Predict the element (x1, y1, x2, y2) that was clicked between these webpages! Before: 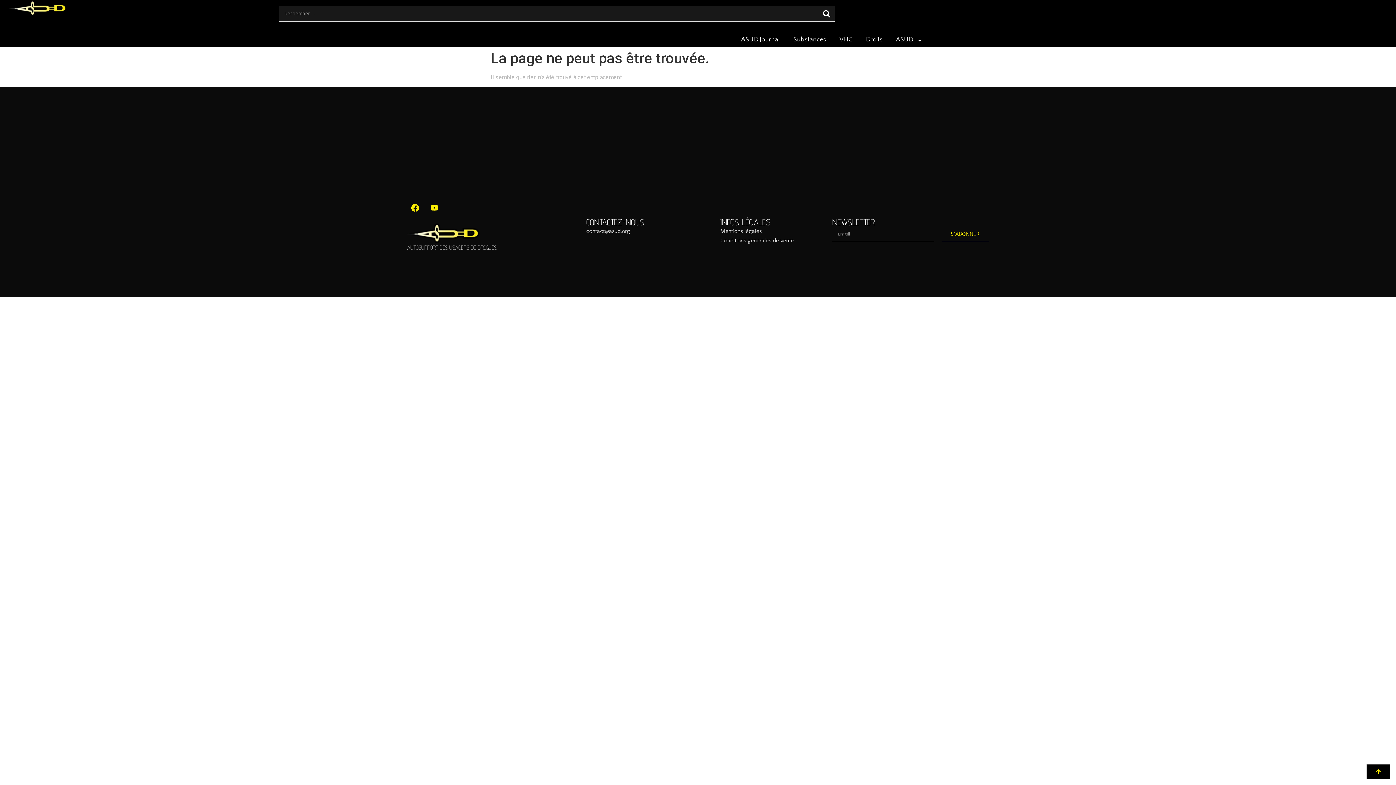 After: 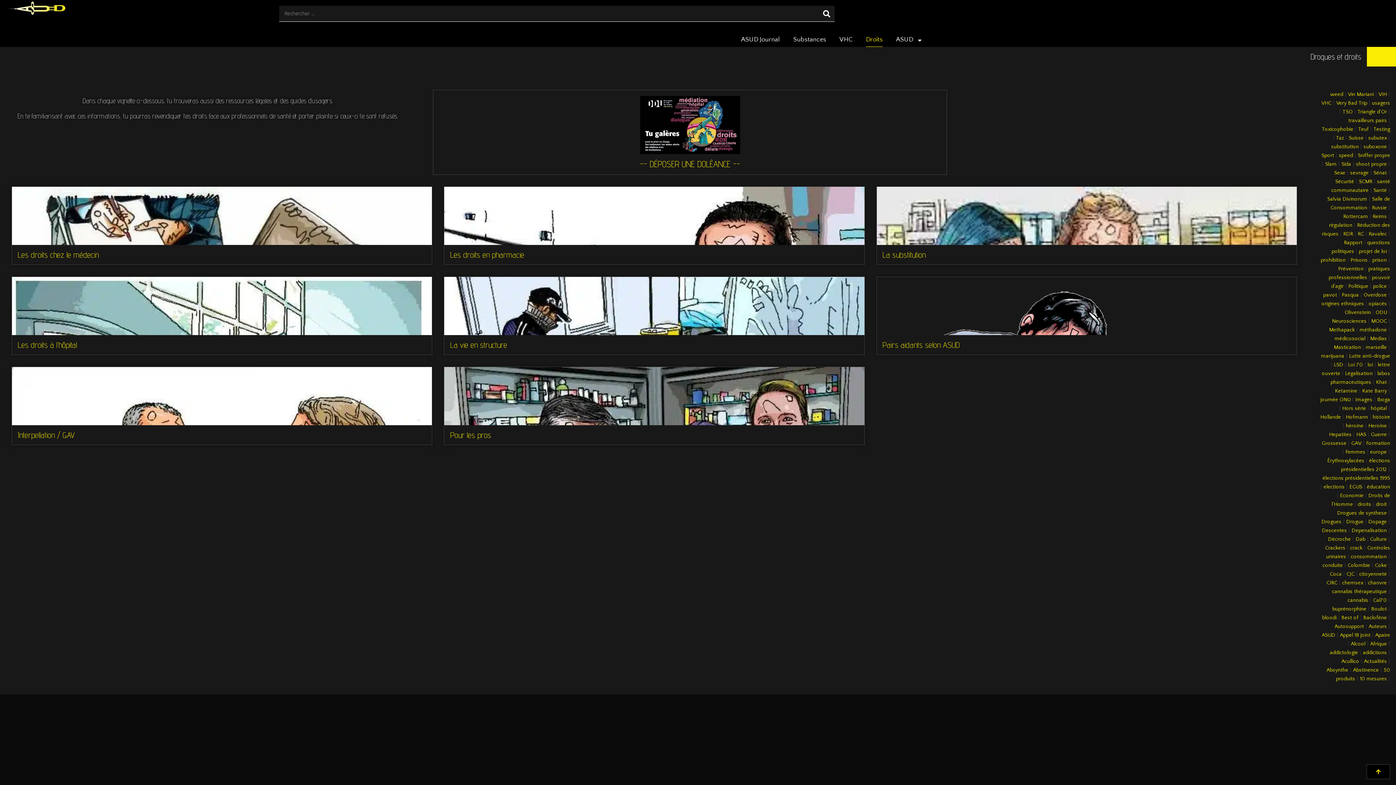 Action: label: Droits bbox: (866, 32, 882, 46)